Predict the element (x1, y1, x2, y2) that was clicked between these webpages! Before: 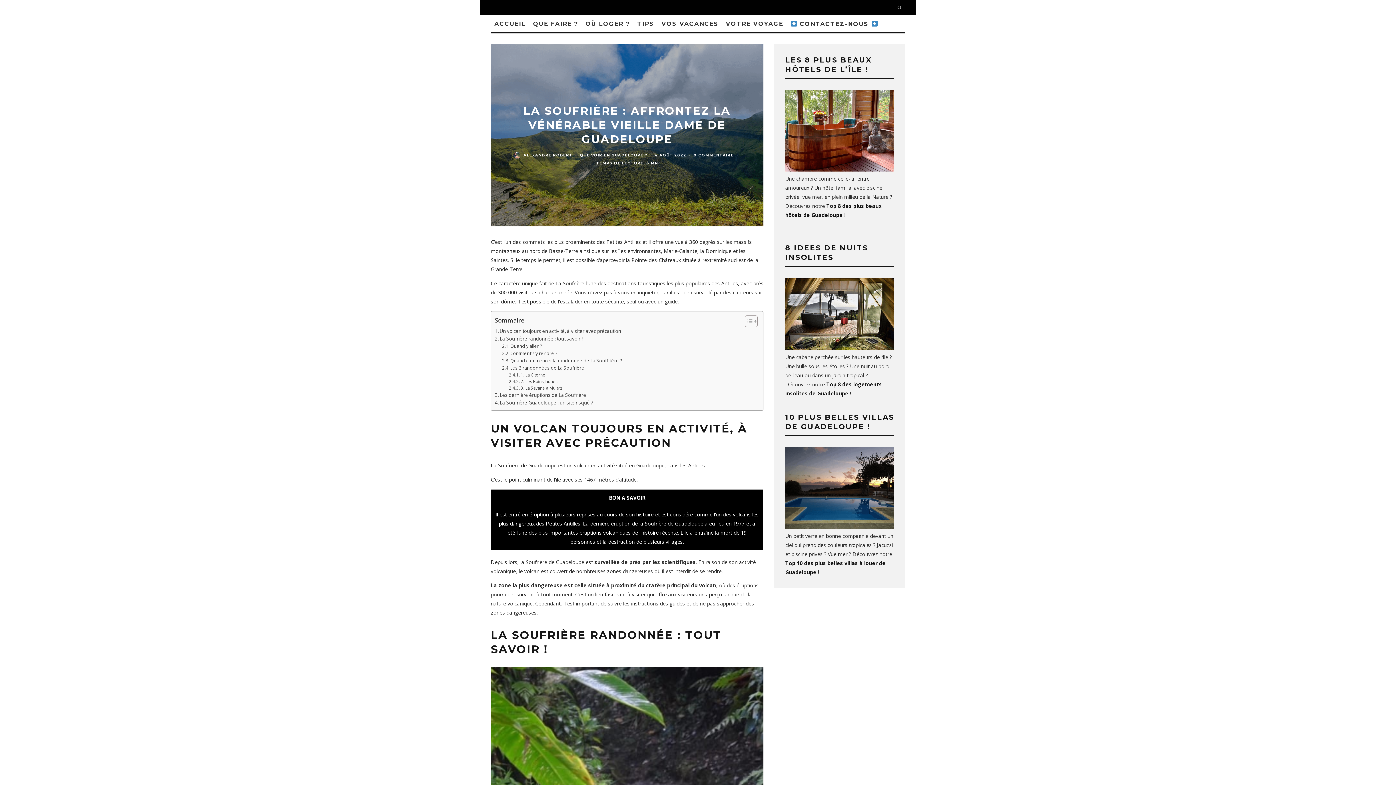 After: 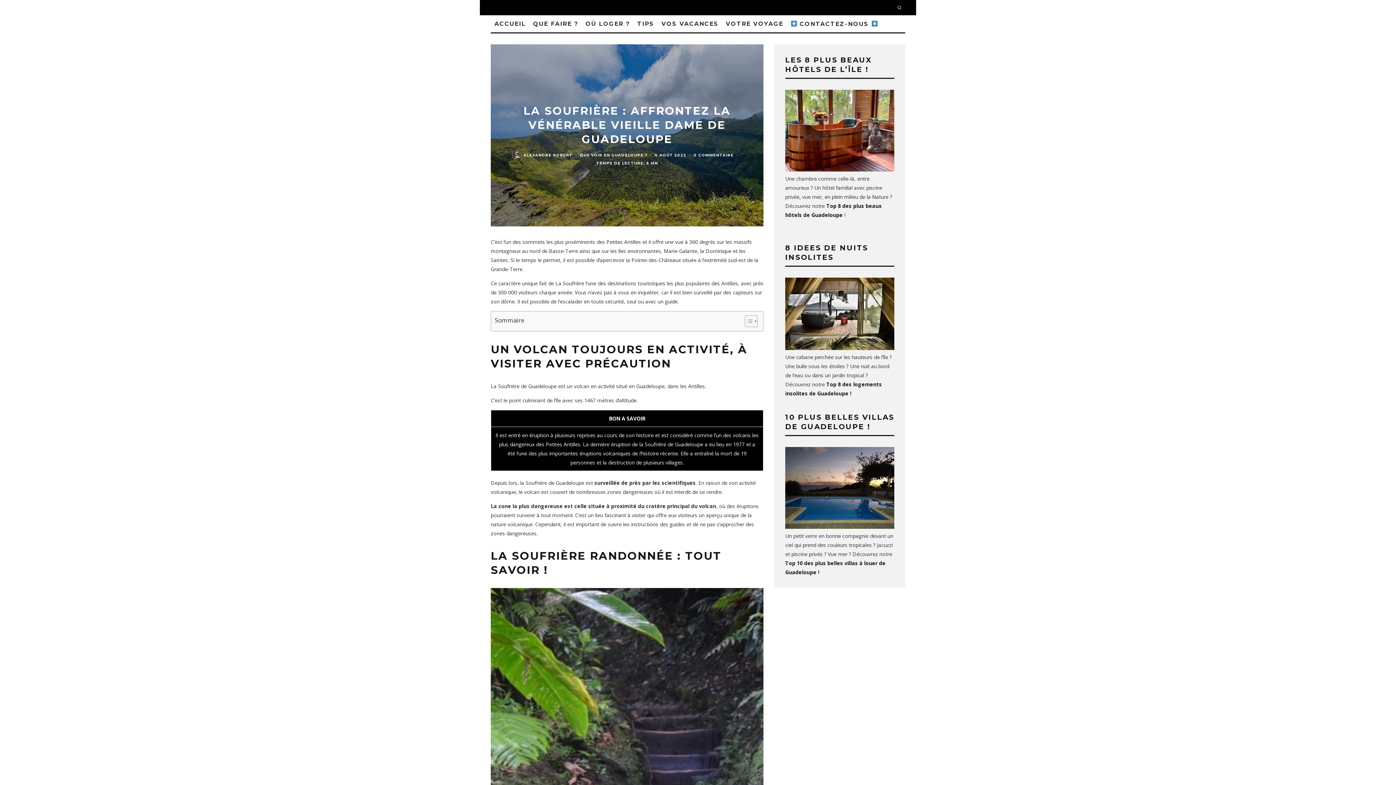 Action: label: Toggle Table of Content bbox: (739, 315, 756, 327)